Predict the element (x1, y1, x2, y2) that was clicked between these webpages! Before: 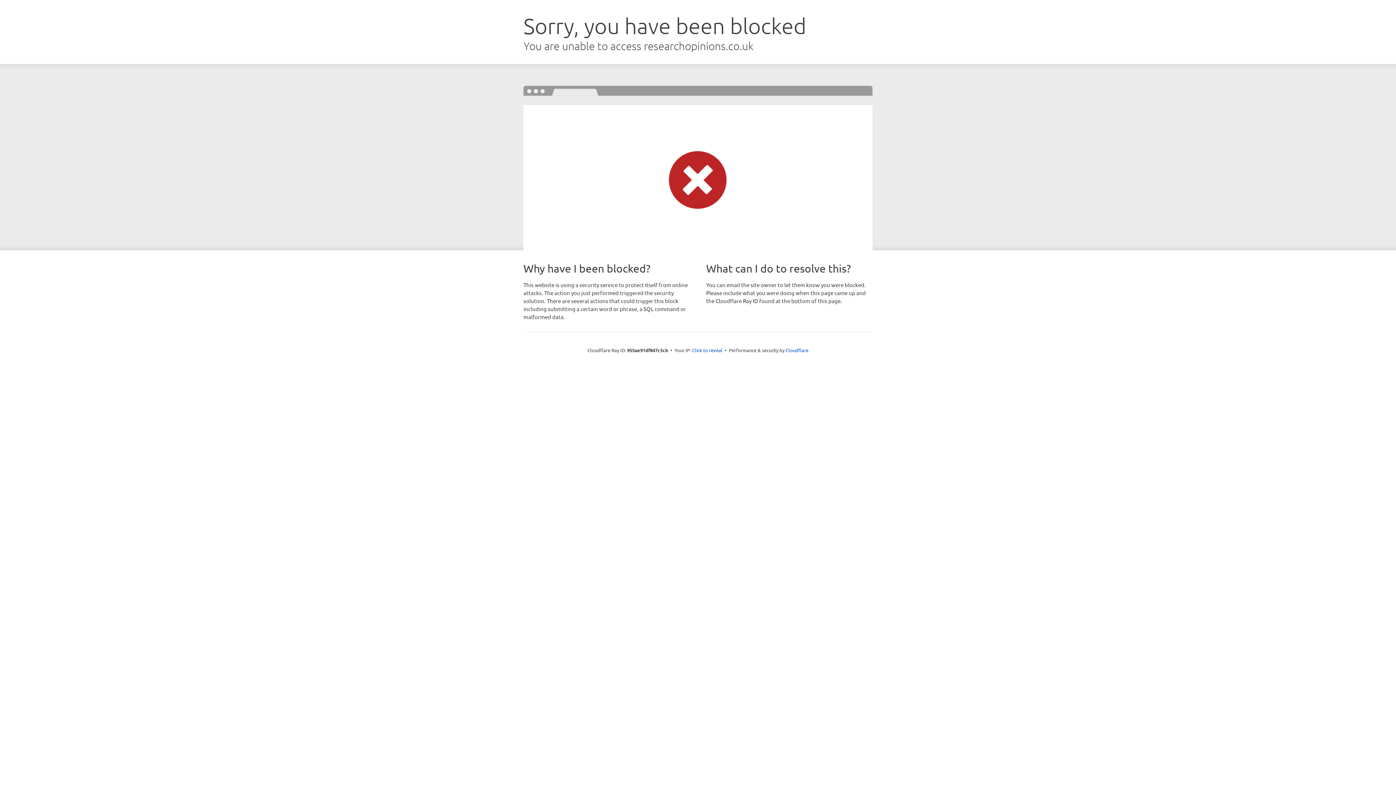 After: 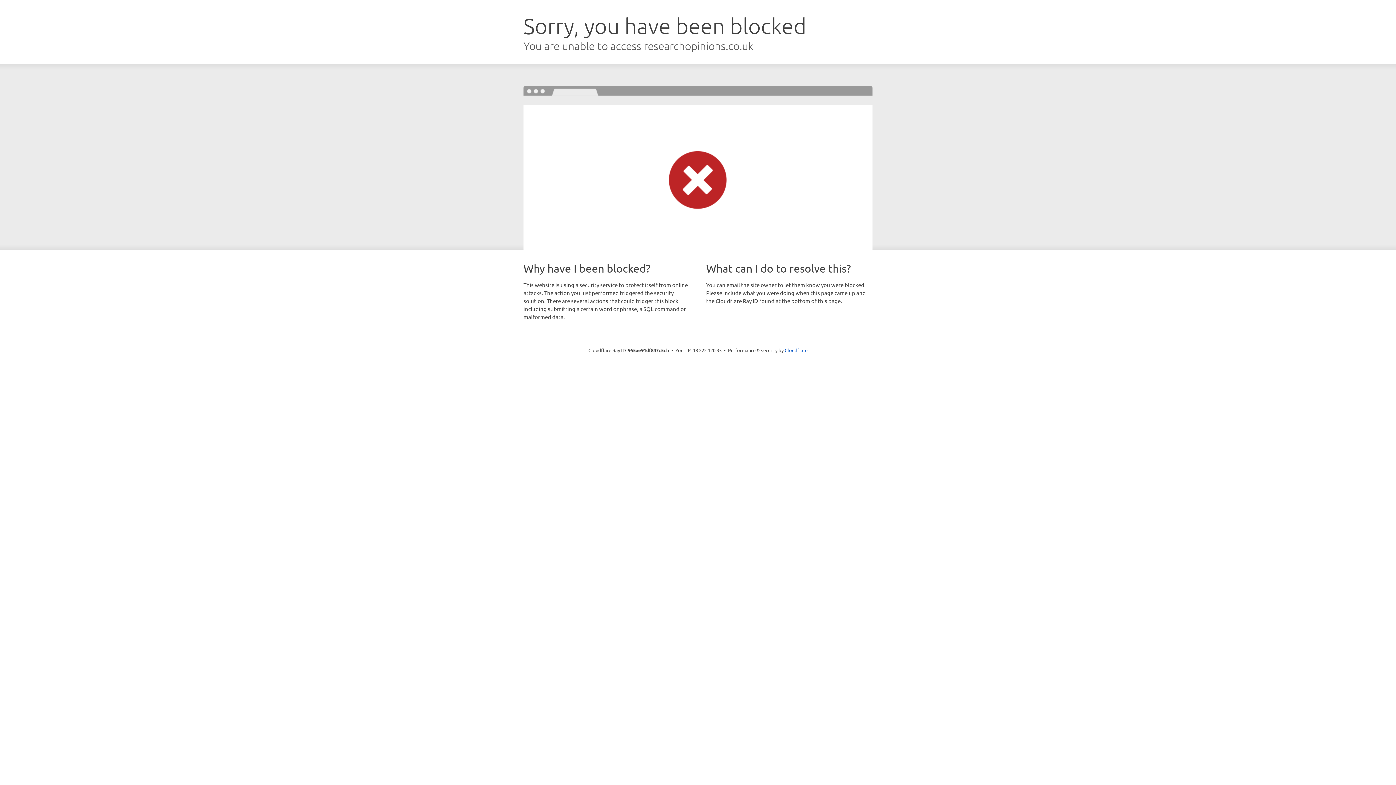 Action: label: Click to reveal bbox: (692, 346, 722, 353)